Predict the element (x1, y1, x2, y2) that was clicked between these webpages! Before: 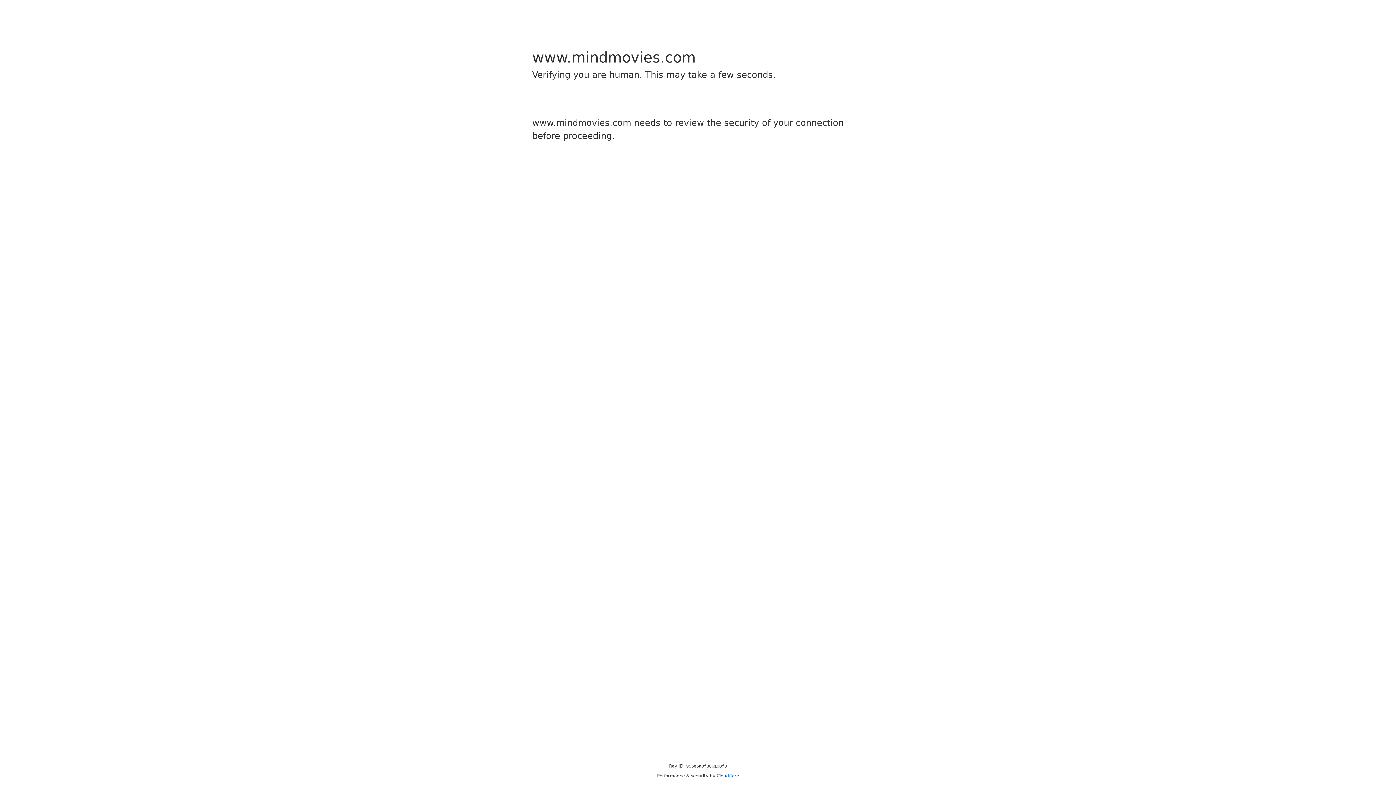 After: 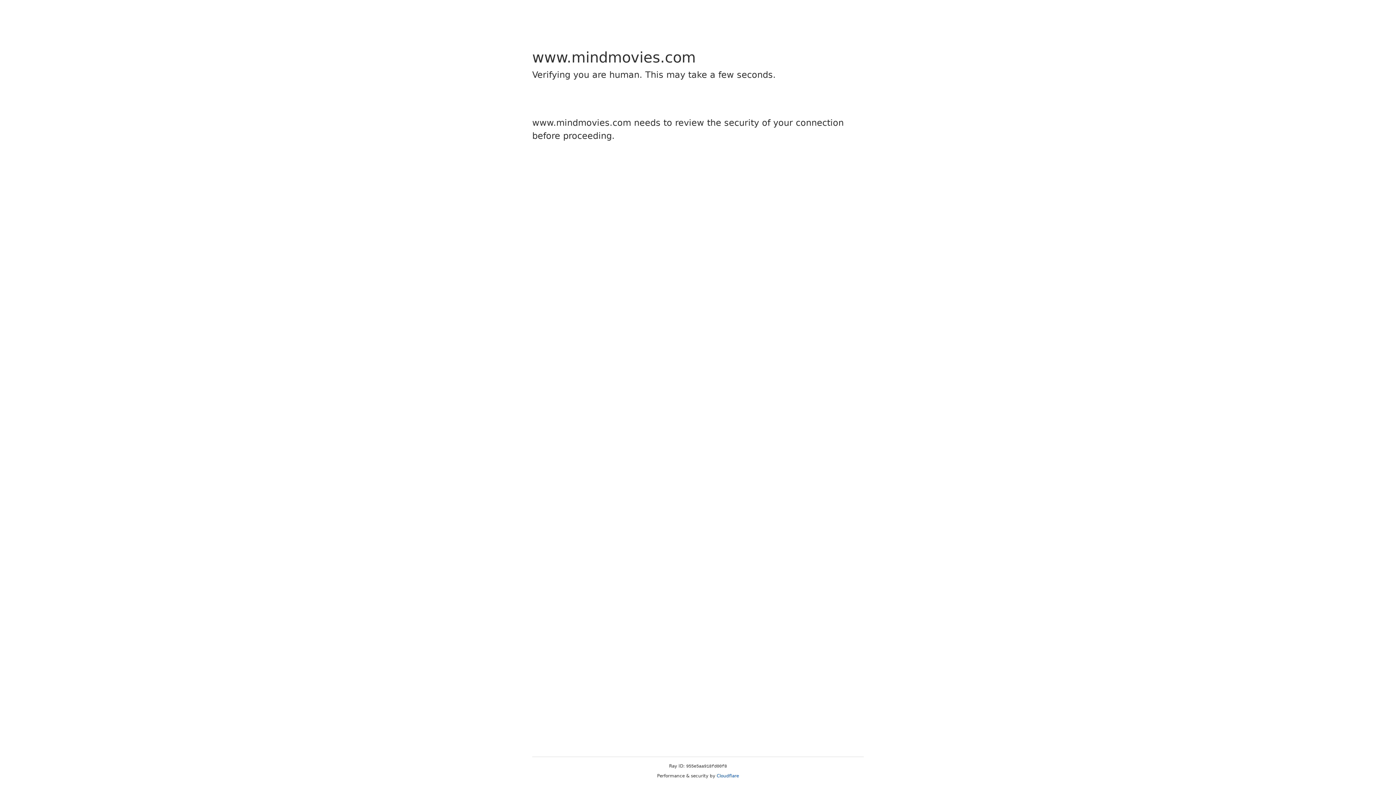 Action: bbox: (716, 773, 739, 778) label: Cloudflare